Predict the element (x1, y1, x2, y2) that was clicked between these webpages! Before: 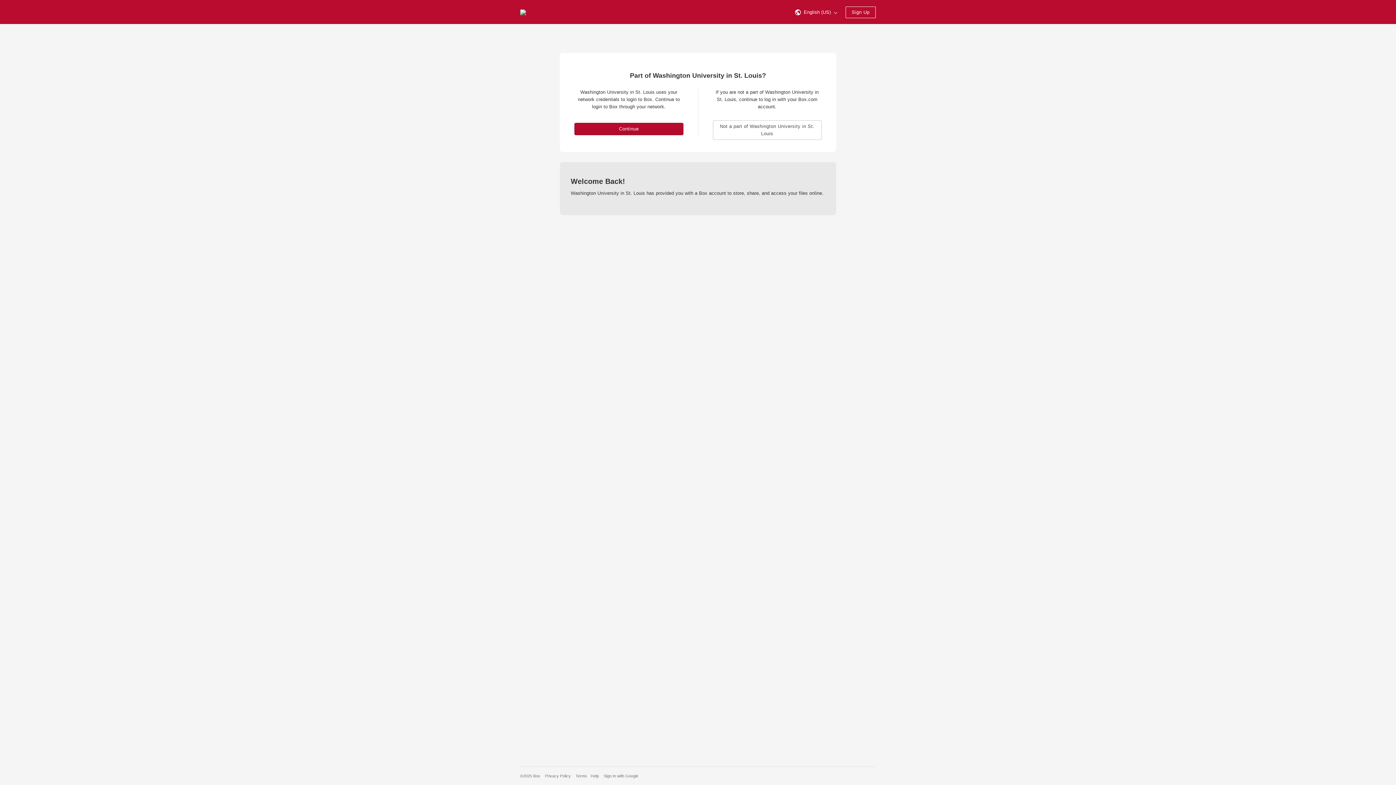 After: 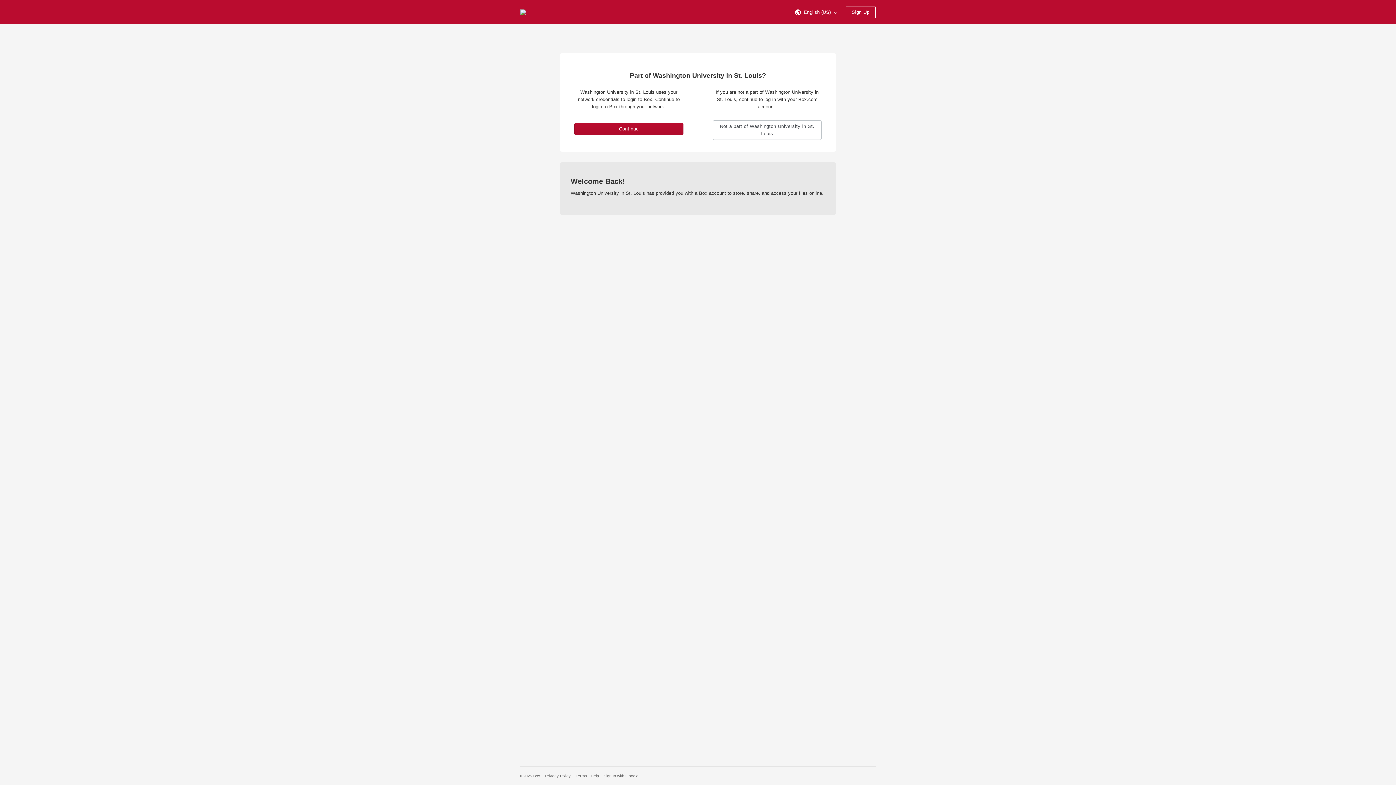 Action: bbox: (590, 774, 599, 778) label: Help